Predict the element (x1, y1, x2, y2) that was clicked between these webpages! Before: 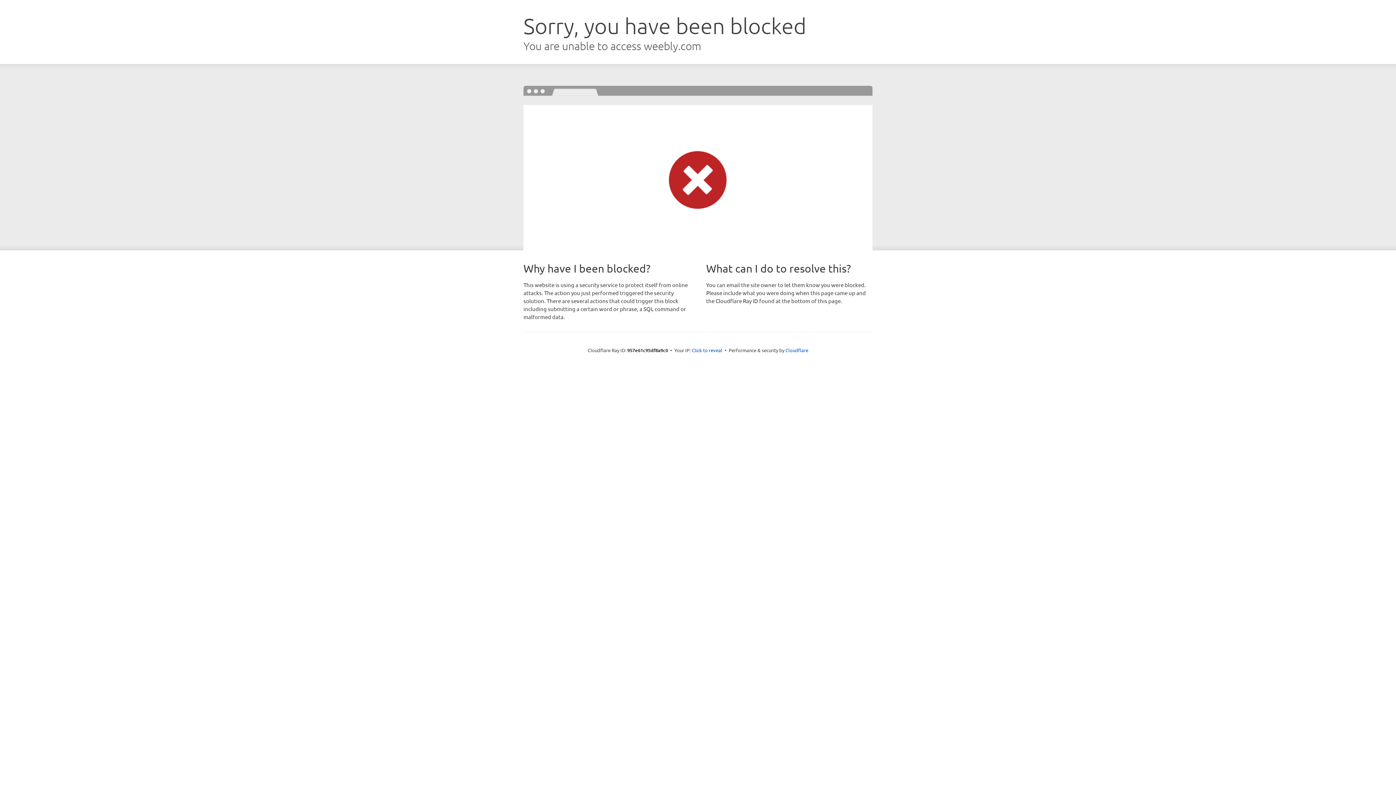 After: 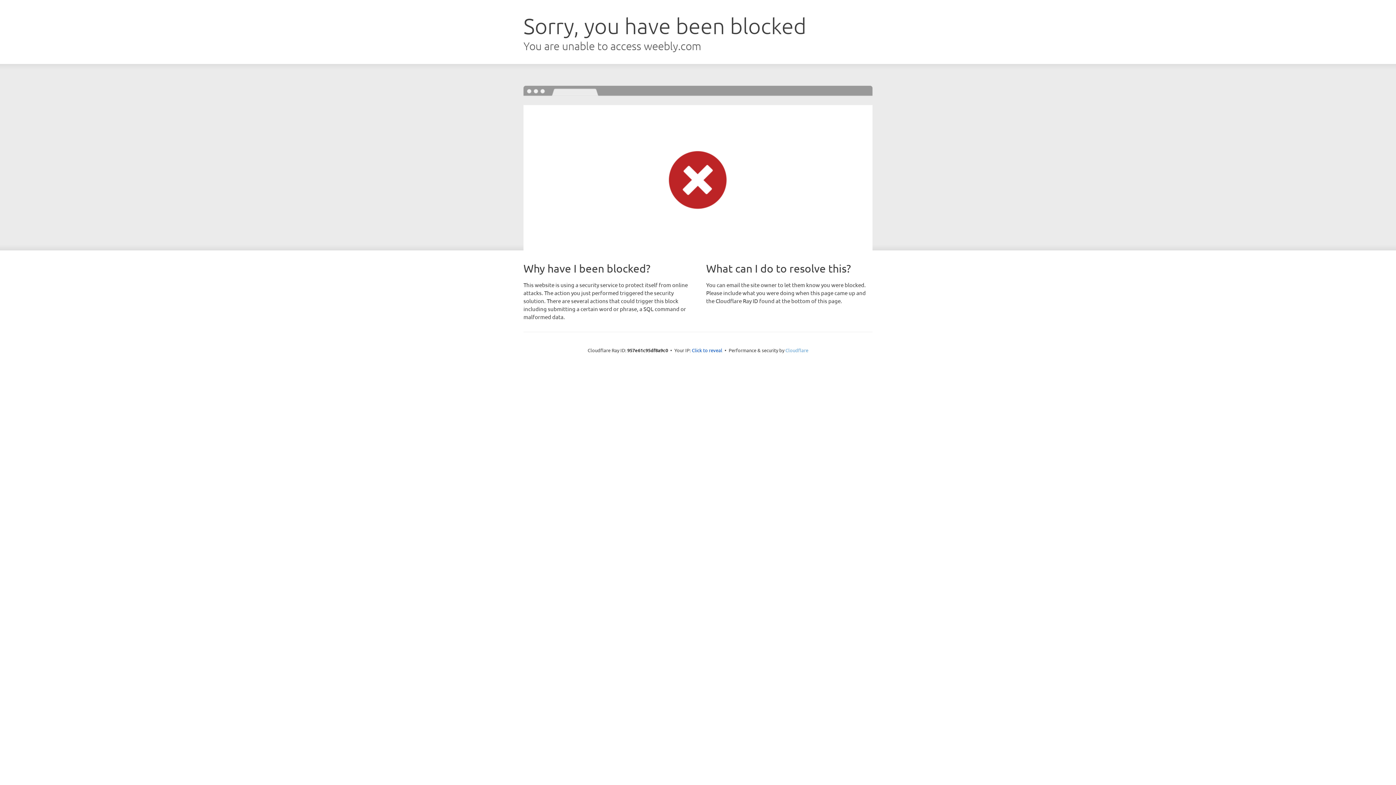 Action: bbox: (785, 347, 808, 353) label: Cloudflare